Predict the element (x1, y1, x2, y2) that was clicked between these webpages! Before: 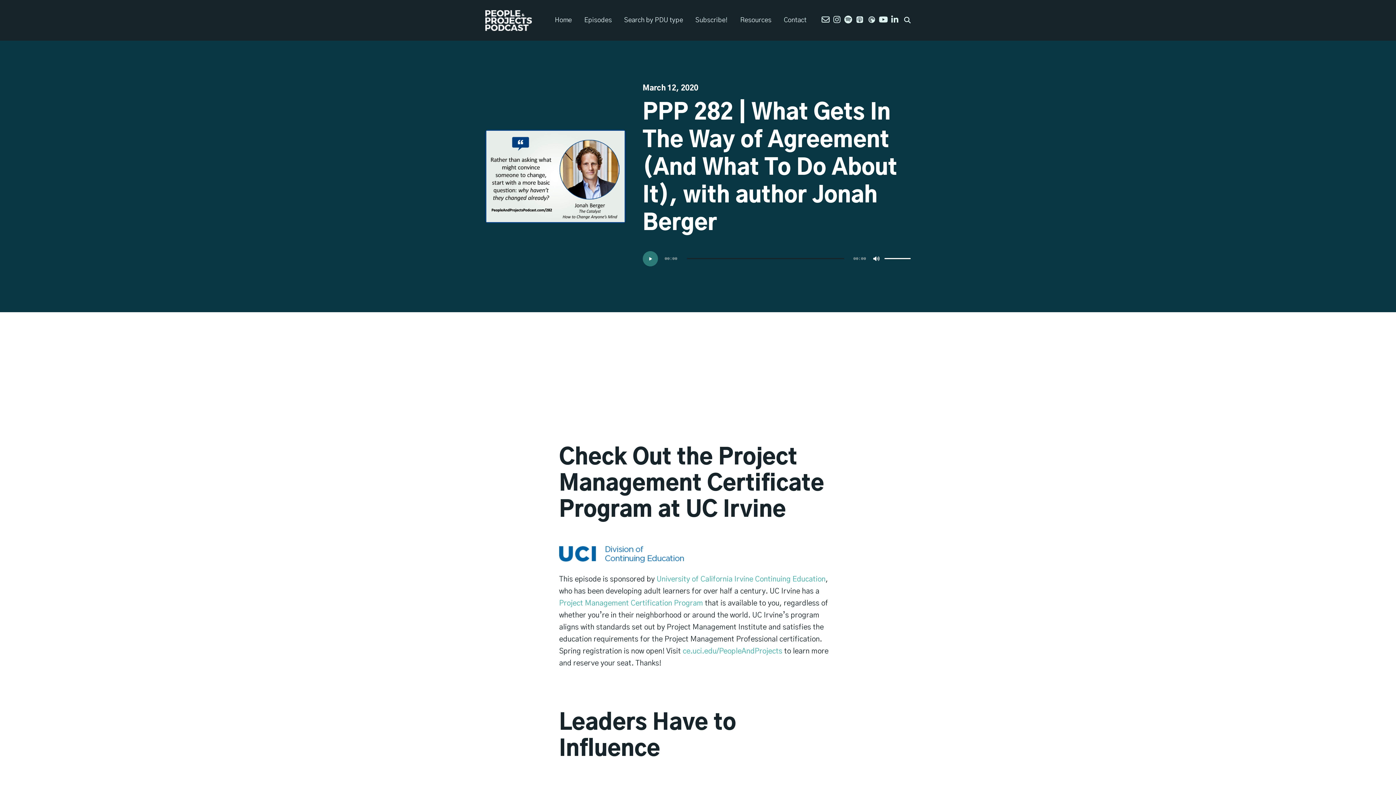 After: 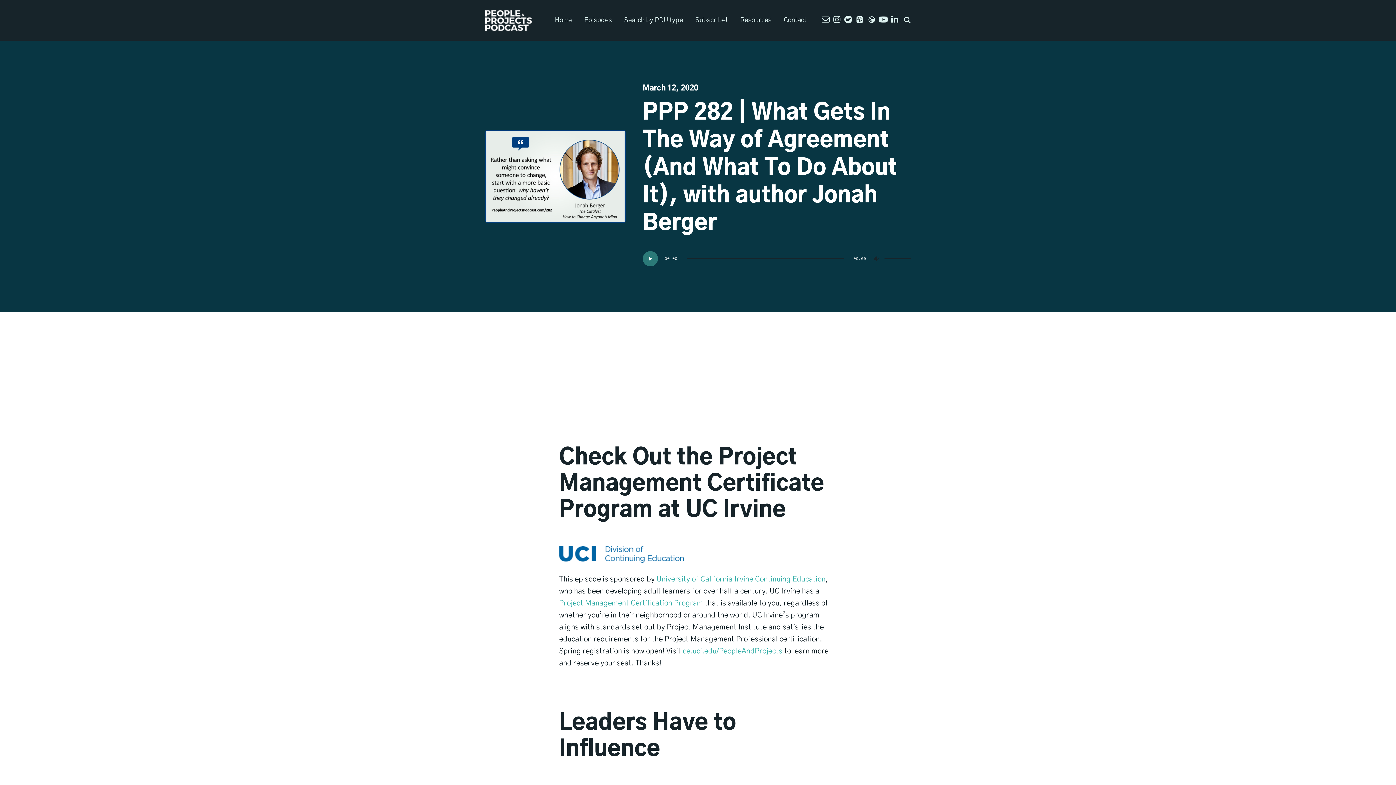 Action: label: Mute bbox: (873, 246, 880, 271)